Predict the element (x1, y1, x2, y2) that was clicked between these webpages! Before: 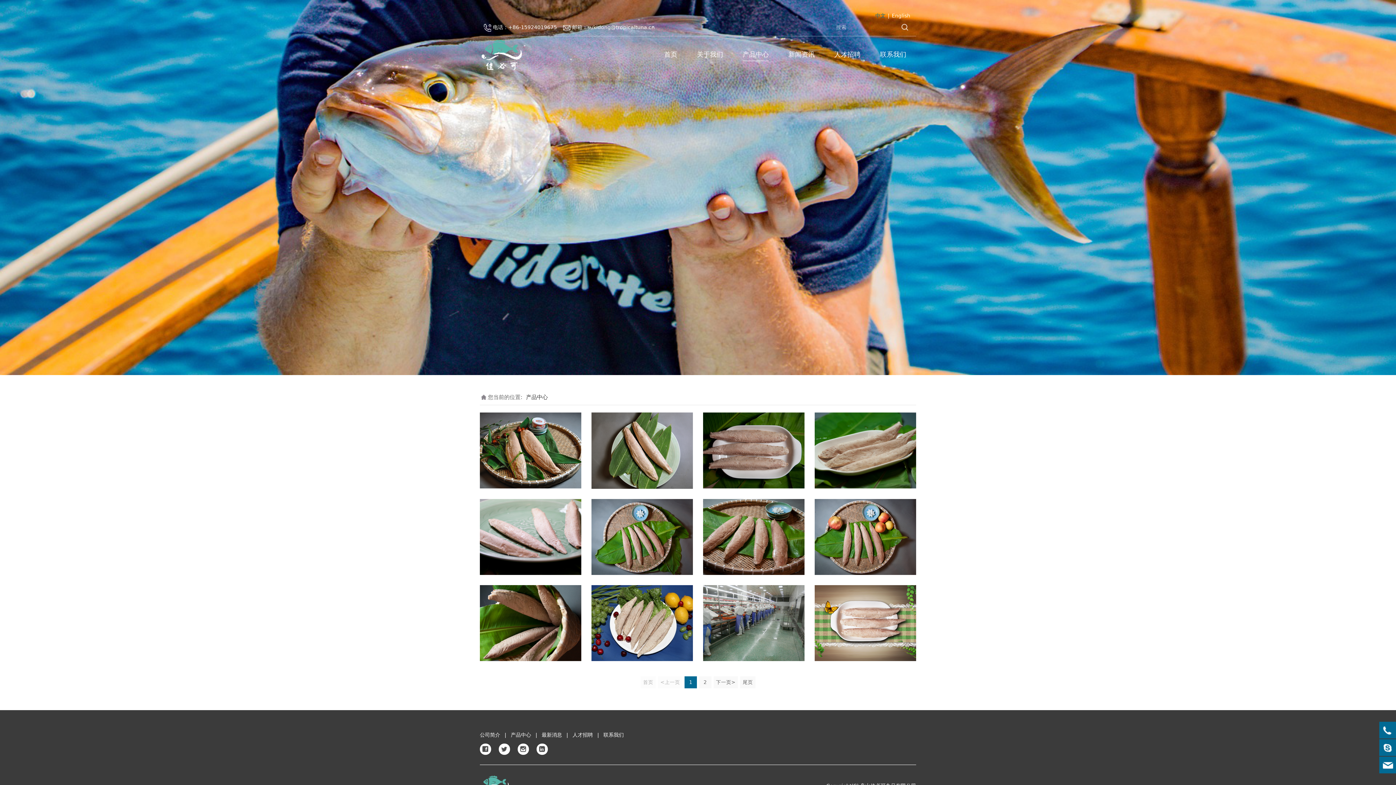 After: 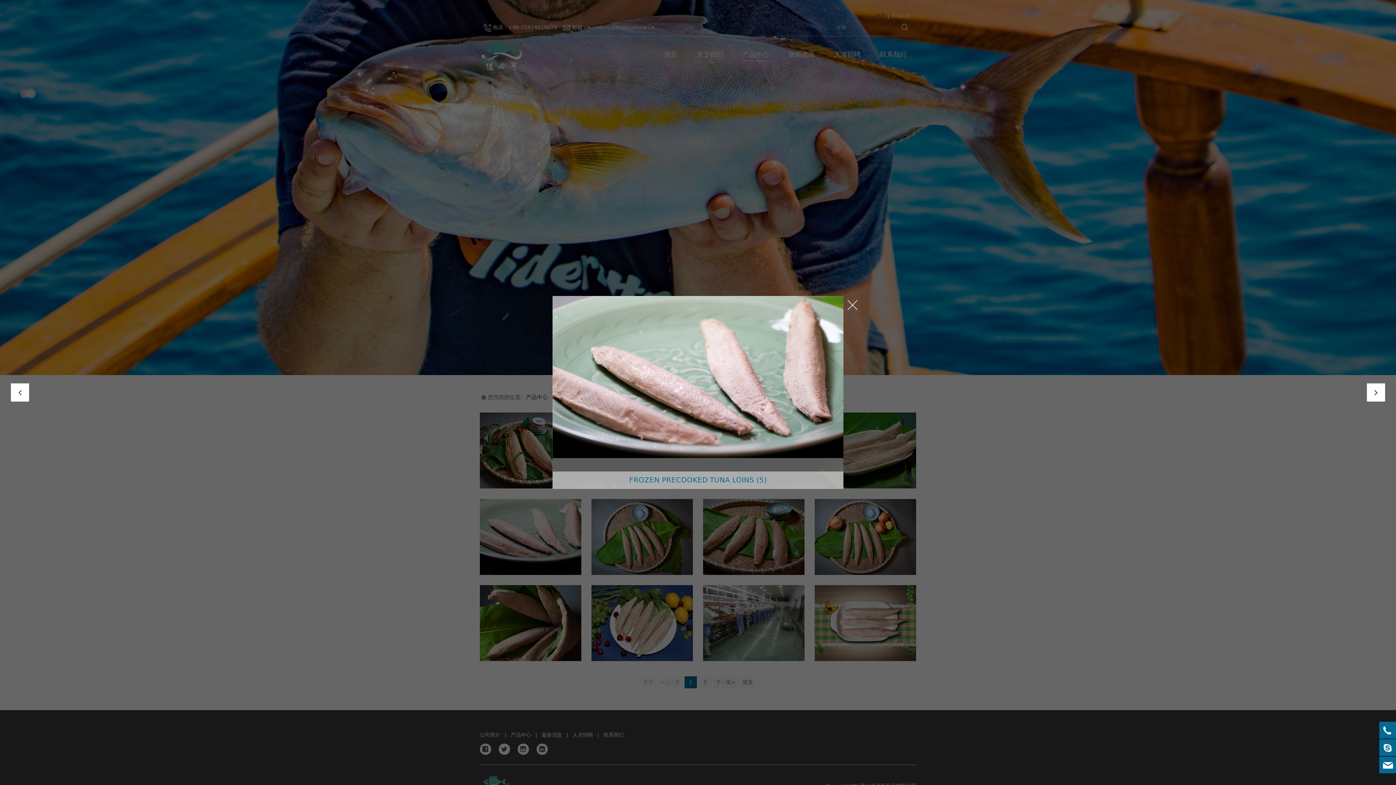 Action: bbox: (480, 499, 581, 575) label: FROZEN PRECOOKED TUNA LOINS (5)